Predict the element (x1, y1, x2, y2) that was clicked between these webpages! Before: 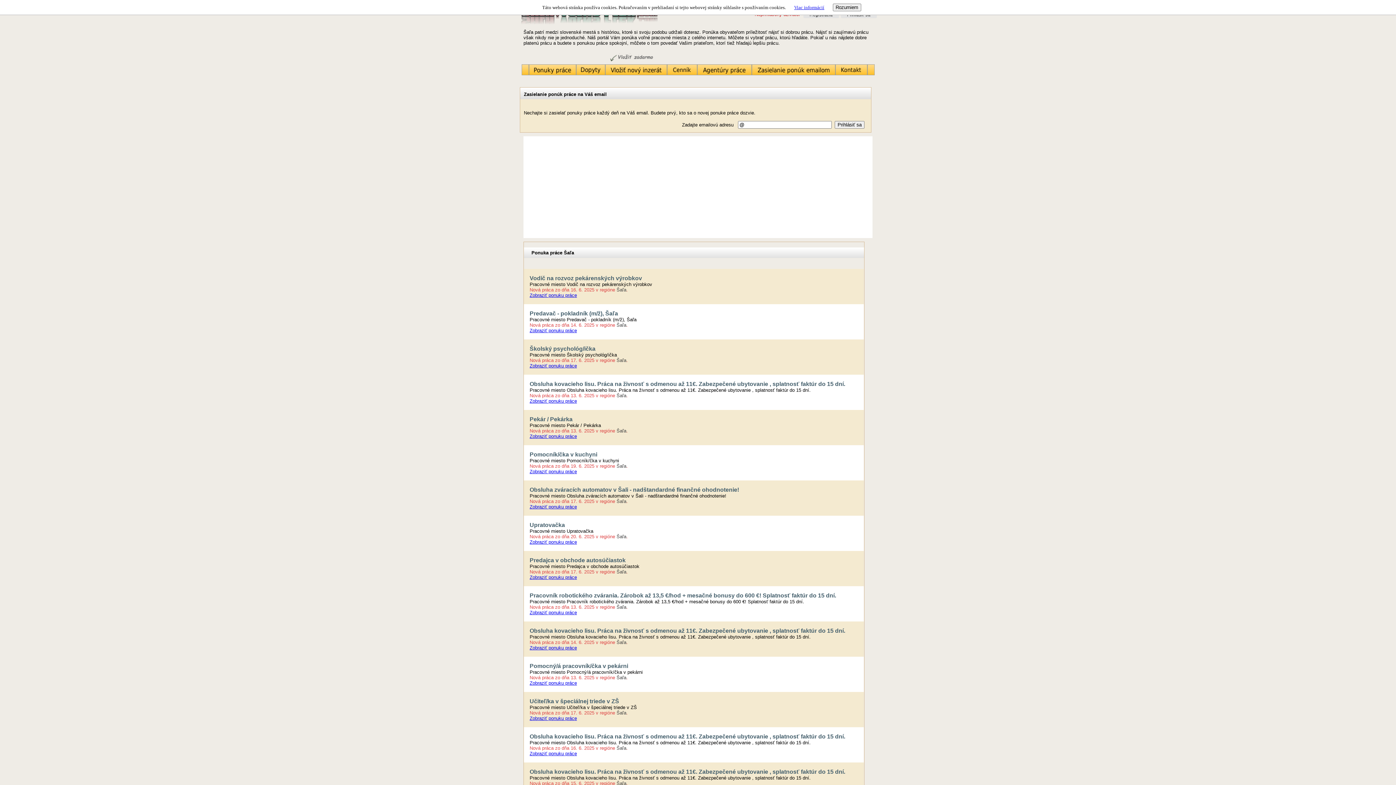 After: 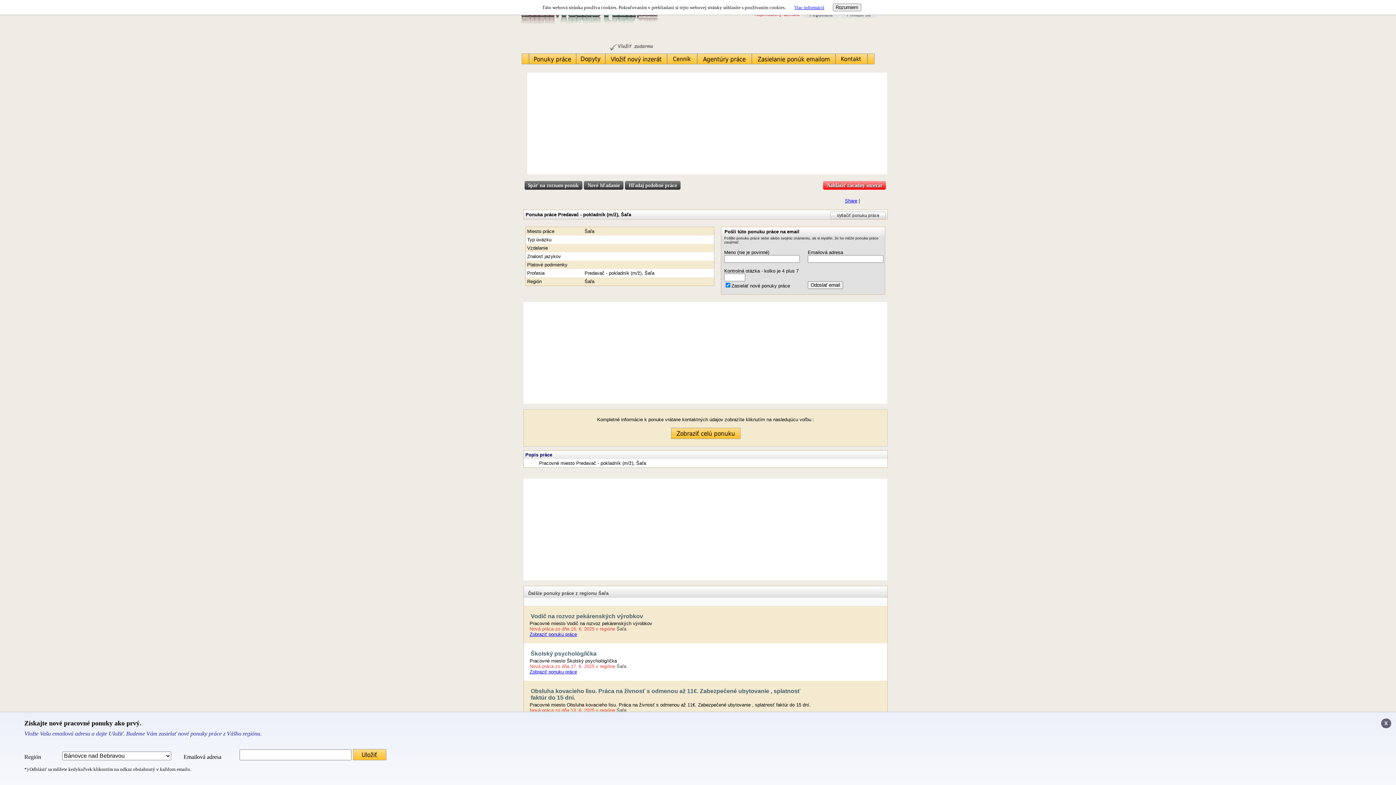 Action: label: Zobraziť ponuku práce bbox: (529, 328, 577, 333)